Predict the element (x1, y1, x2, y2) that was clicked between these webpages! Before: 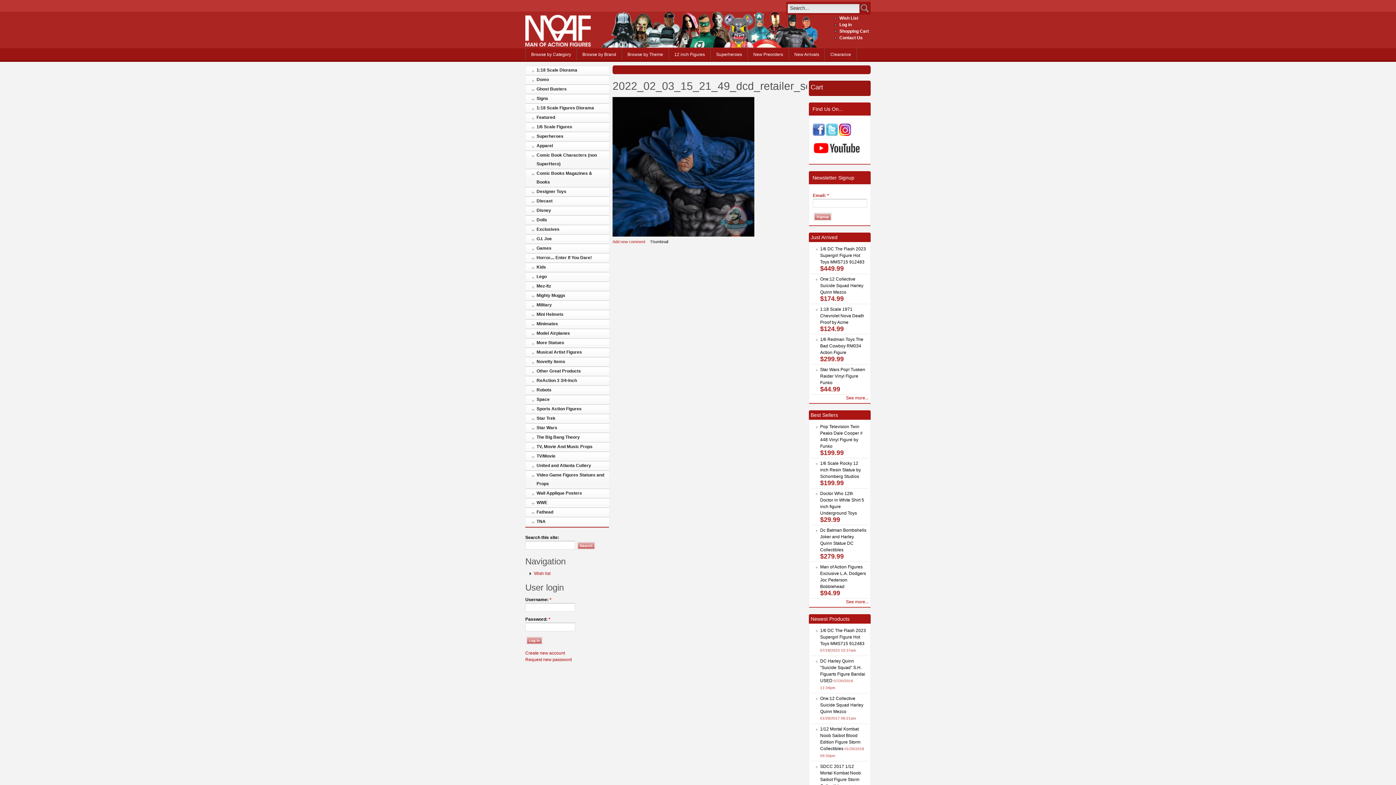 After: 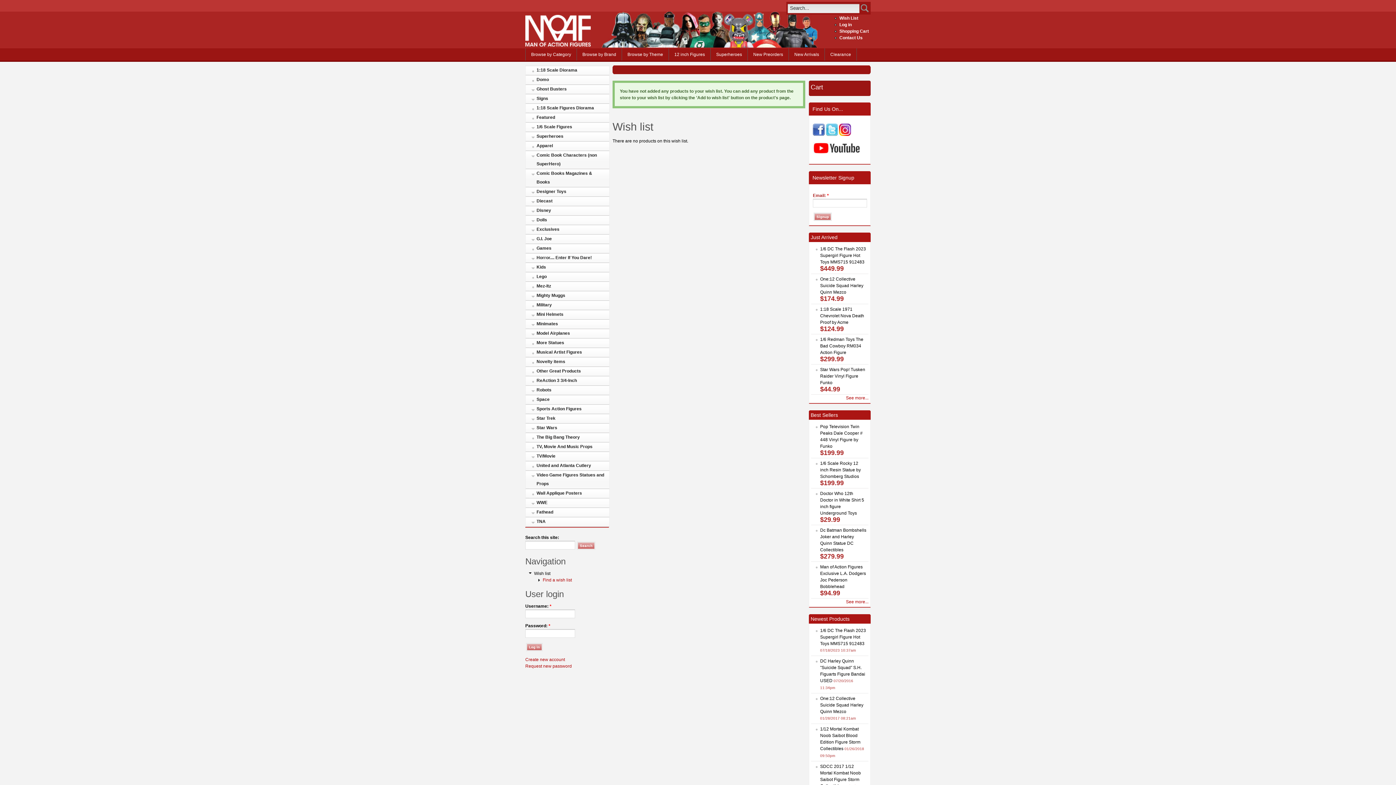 Action: bbox: (534, 571, 550, 576) label: Wish list